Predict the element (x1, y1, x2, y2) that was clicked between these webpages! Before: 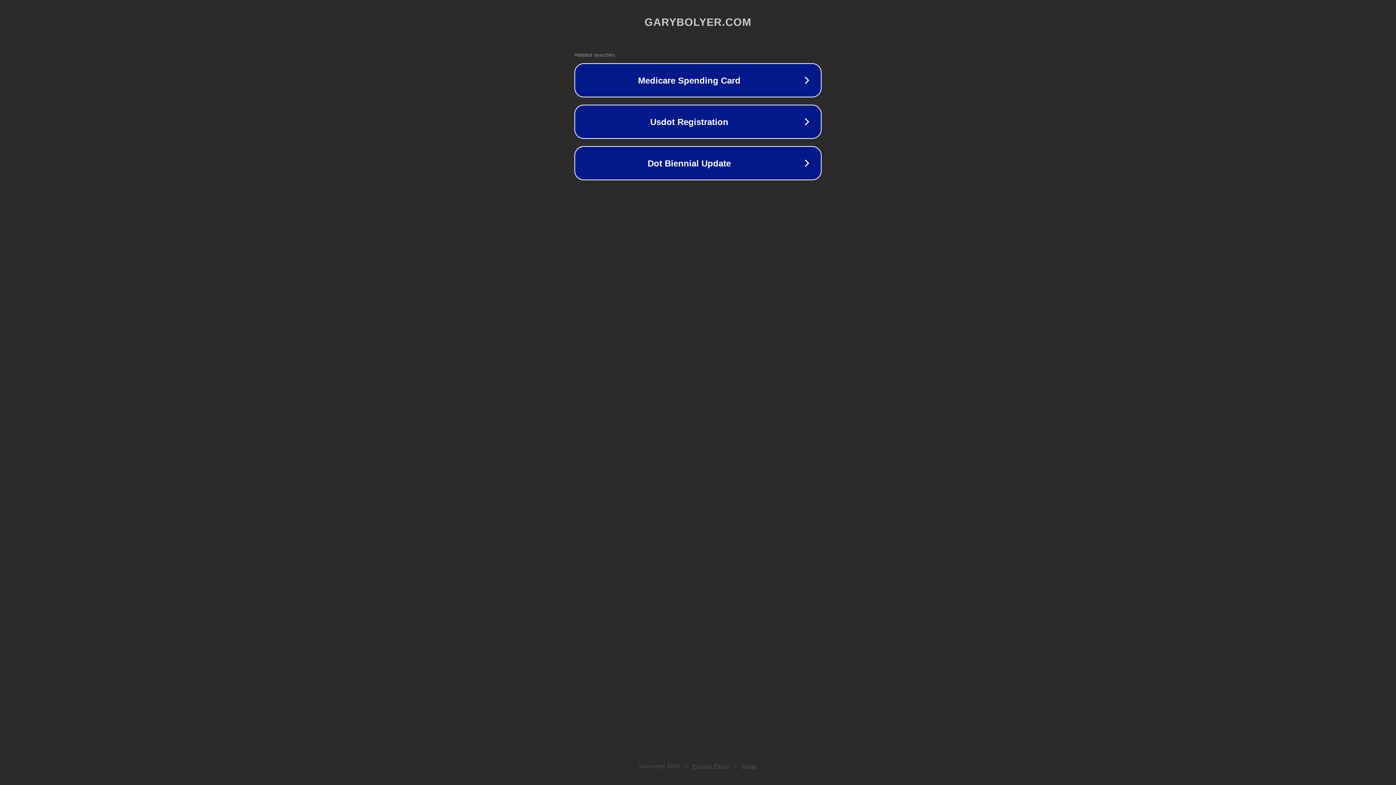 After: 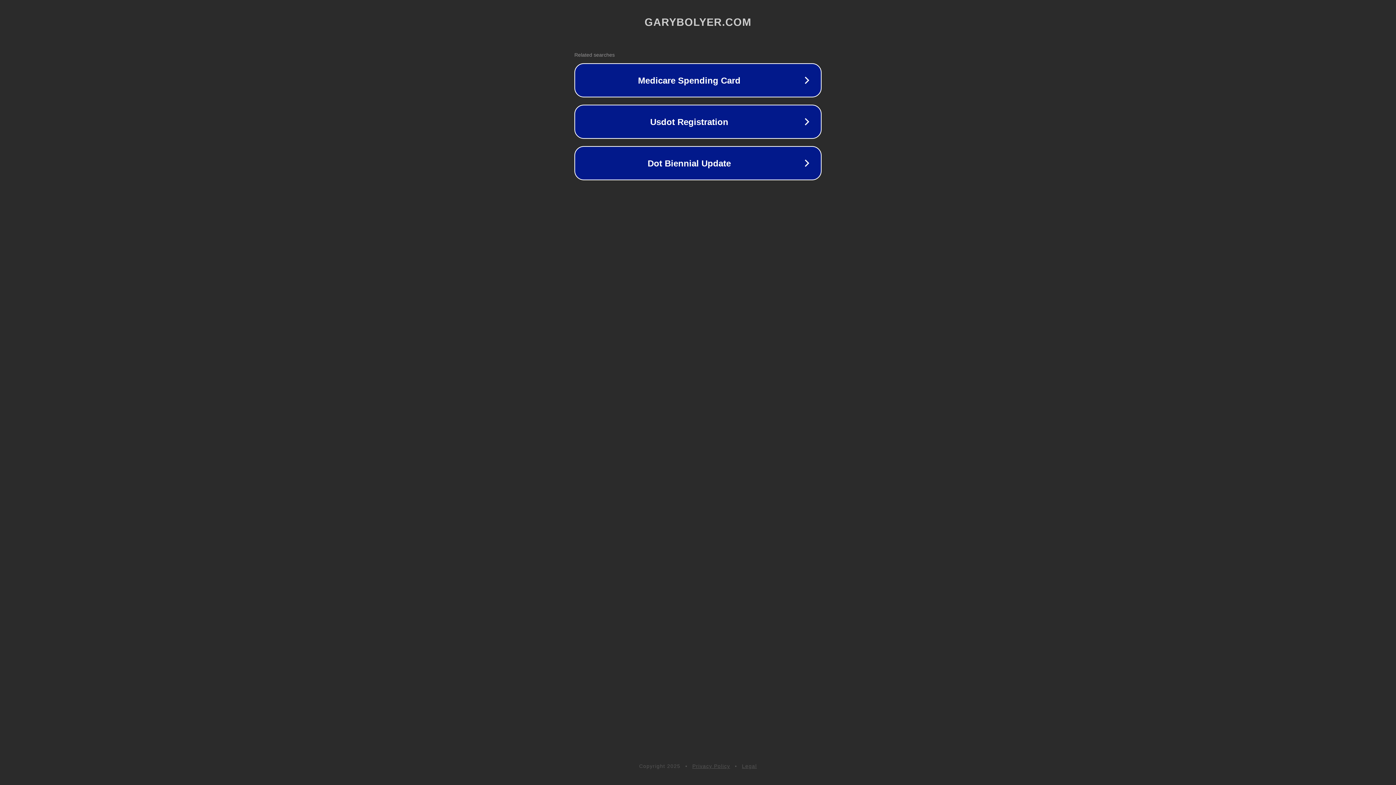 Action: bbox: (692, 763, 730, 769) label: Privacy Policy